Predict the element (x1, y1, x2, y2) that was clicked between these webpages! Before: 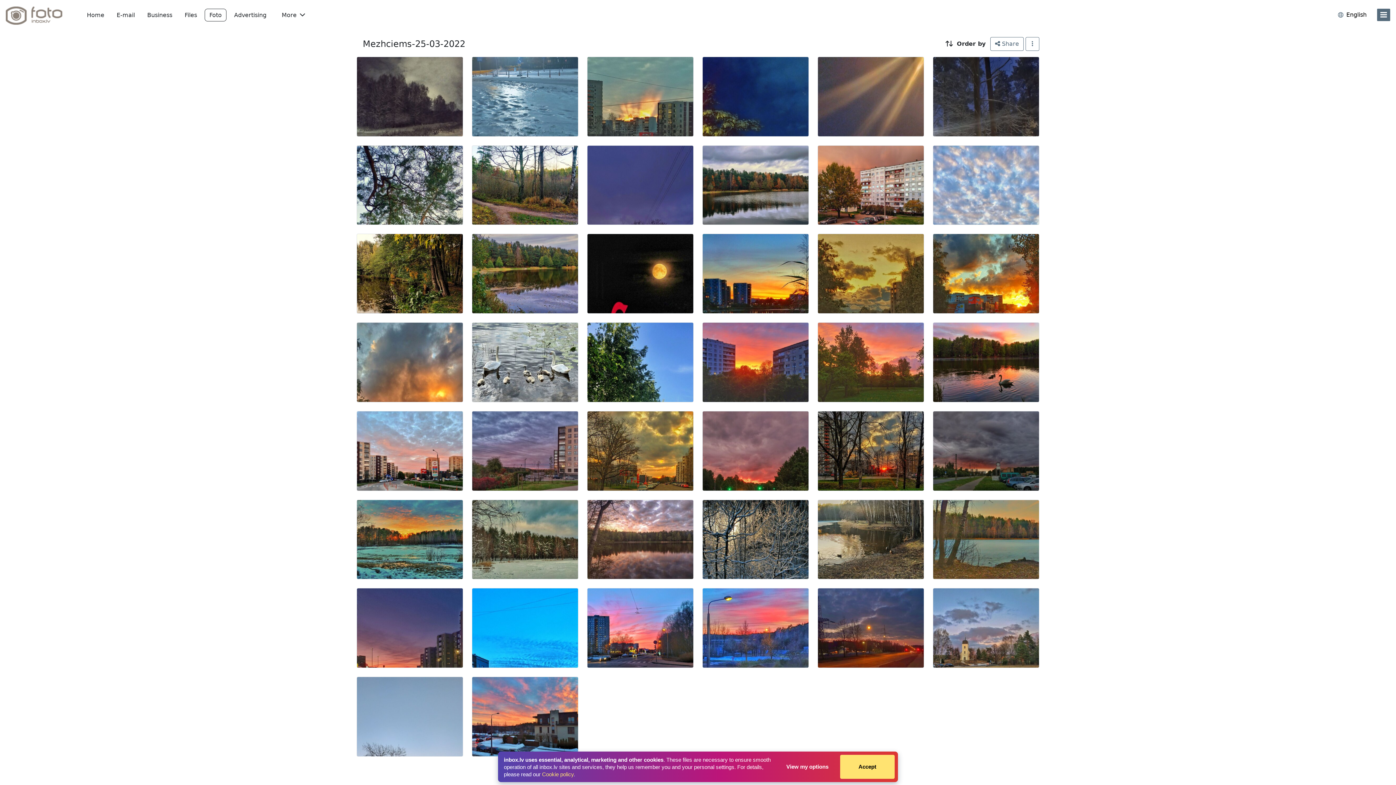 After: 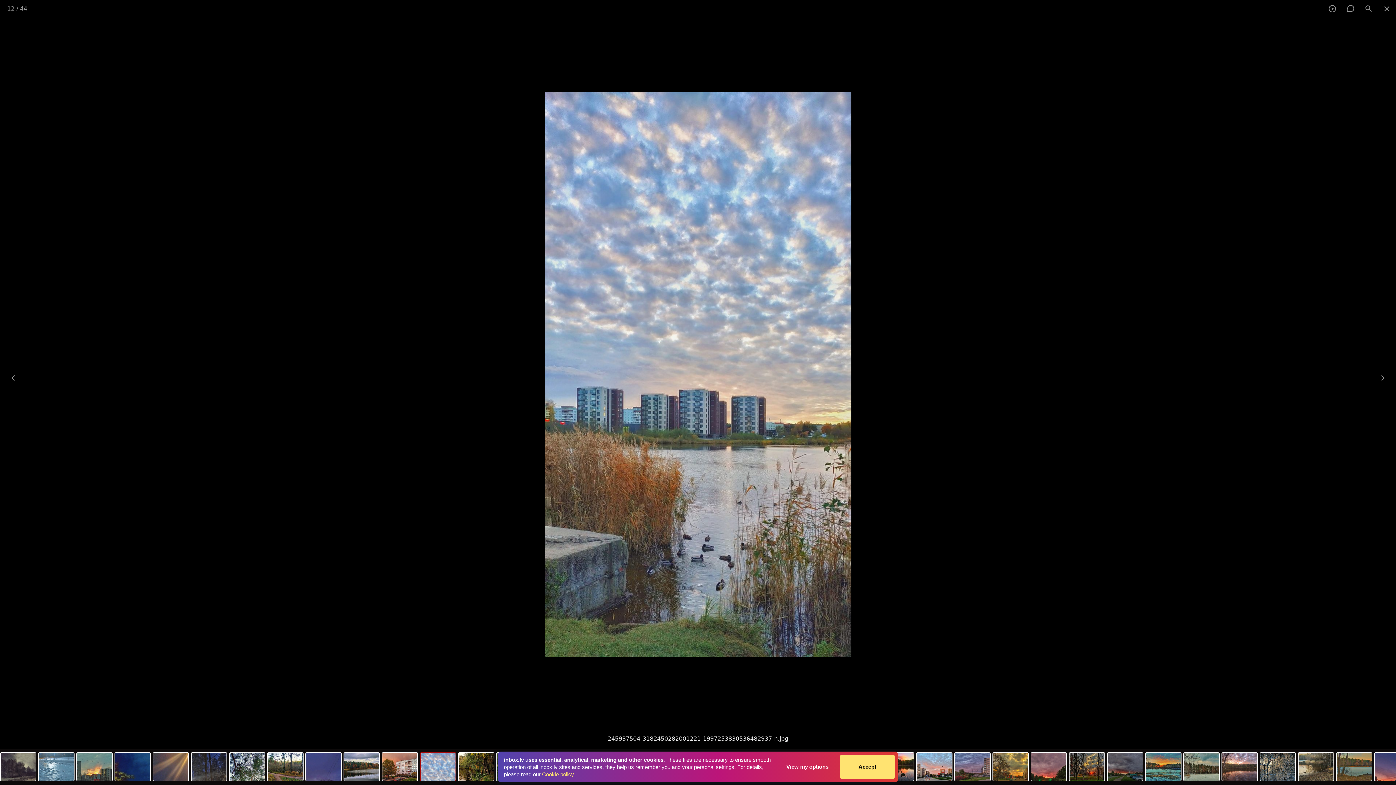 Action: bbox: (933, 145, 1039, 225)